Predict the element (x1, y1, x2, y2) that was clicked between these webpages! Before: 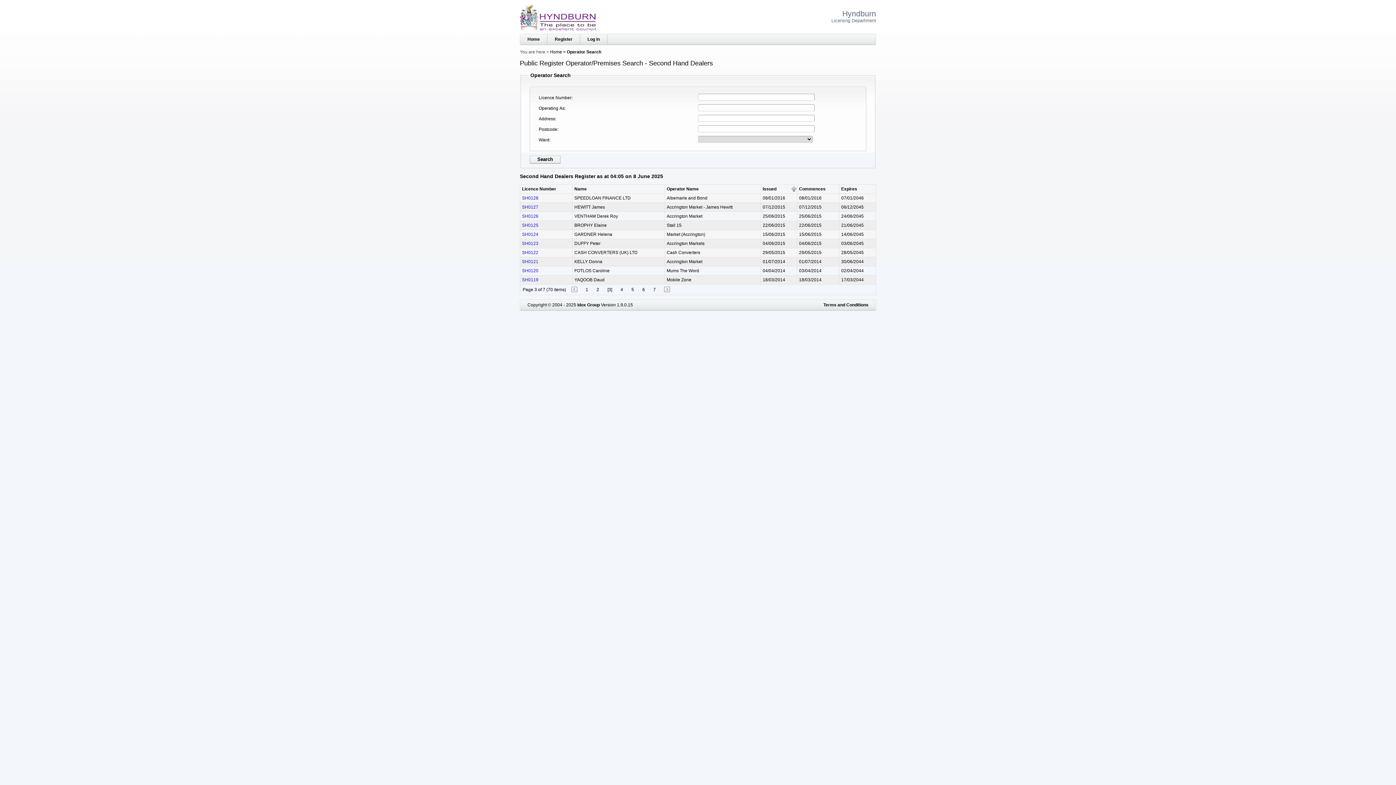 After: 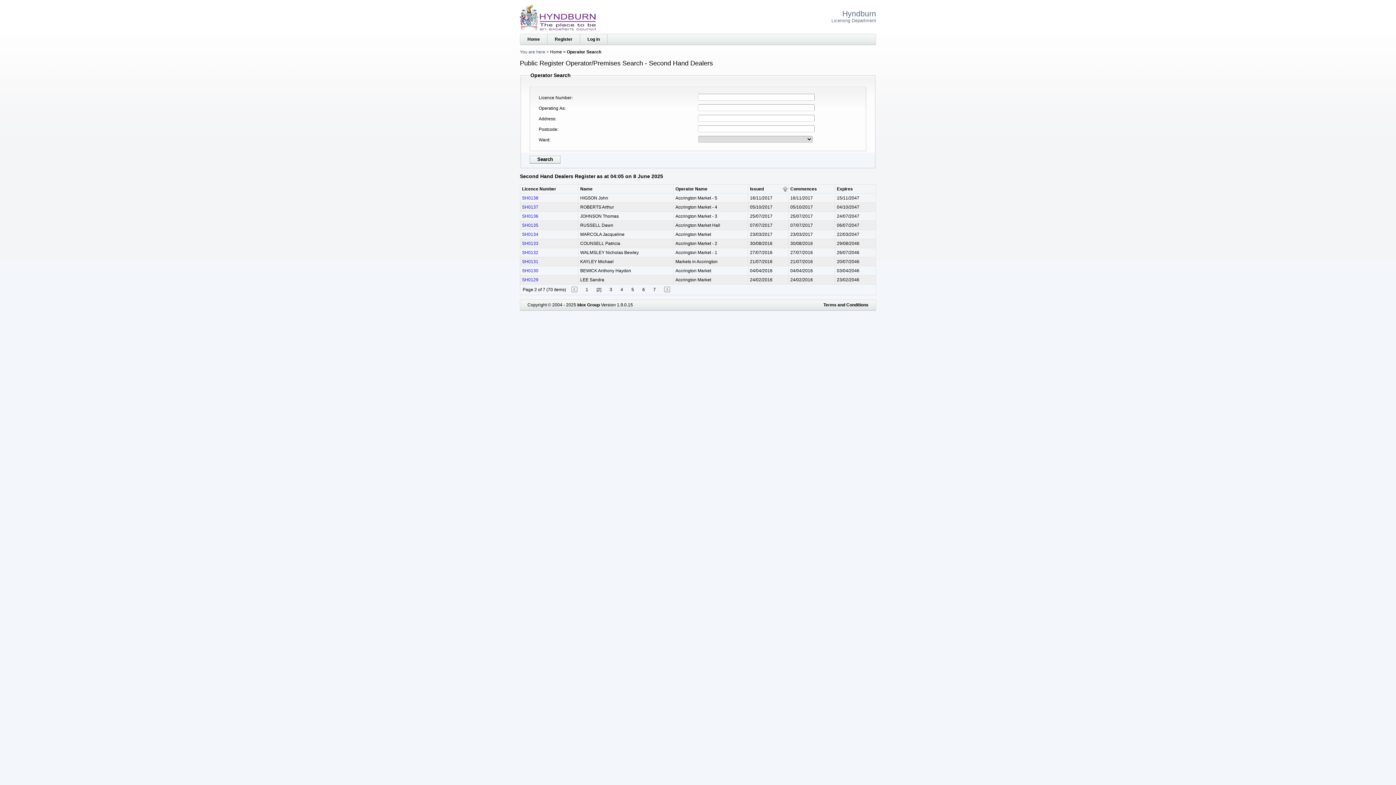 Action: bbox: (596, 287, 599, 292) label: 2